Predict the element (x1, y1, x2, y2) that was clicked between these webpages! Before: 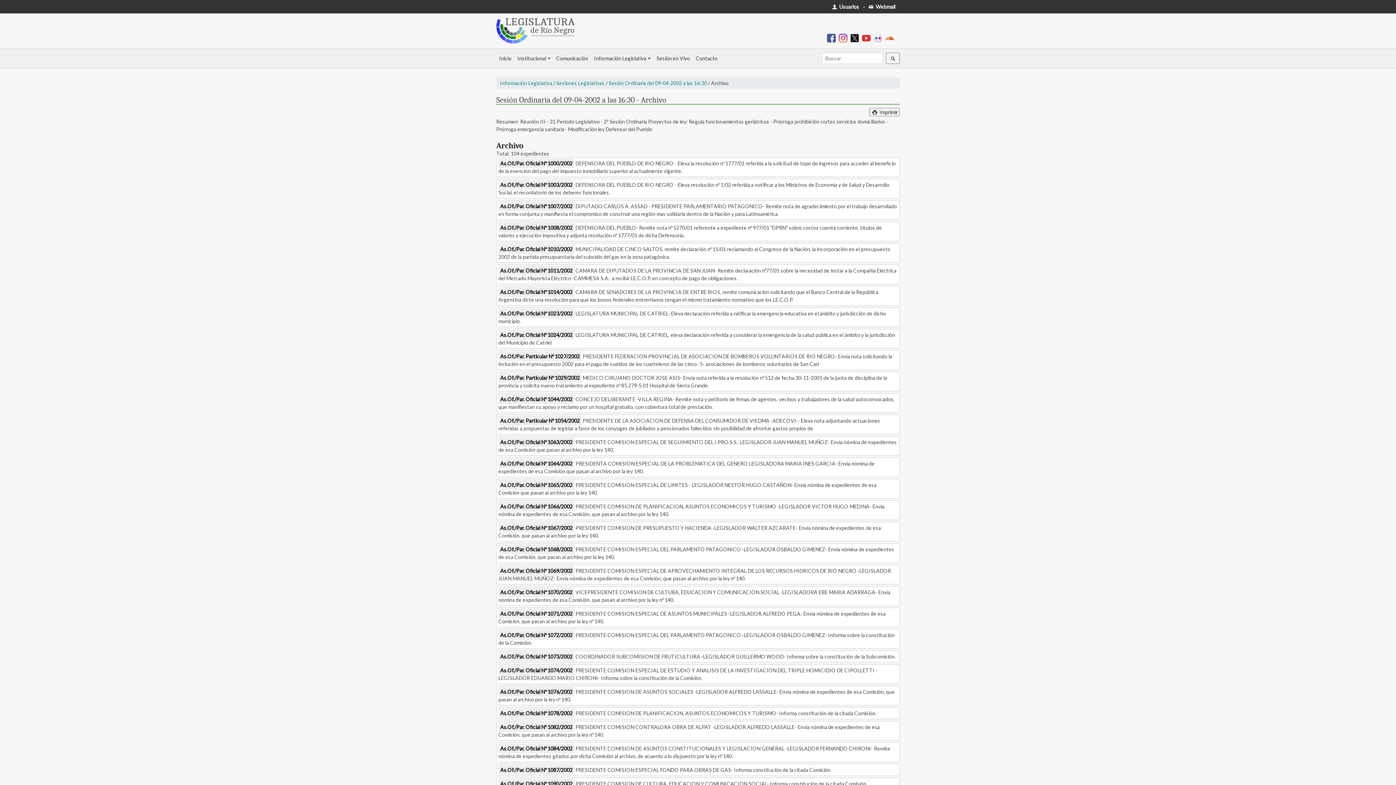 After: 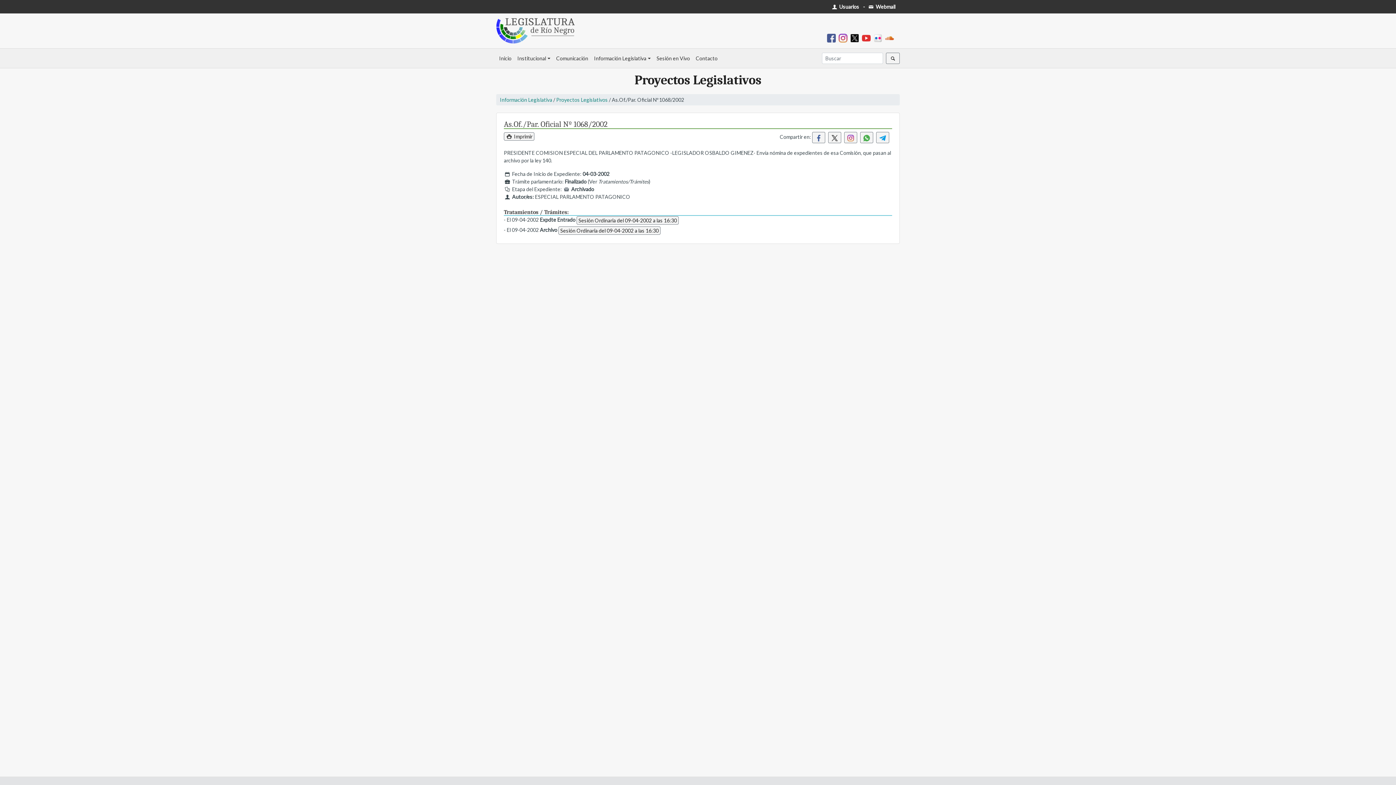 Action: label: As.Of./Par. Oficial Nº 1068/2002 bbox: (498, 544, 574, 554)